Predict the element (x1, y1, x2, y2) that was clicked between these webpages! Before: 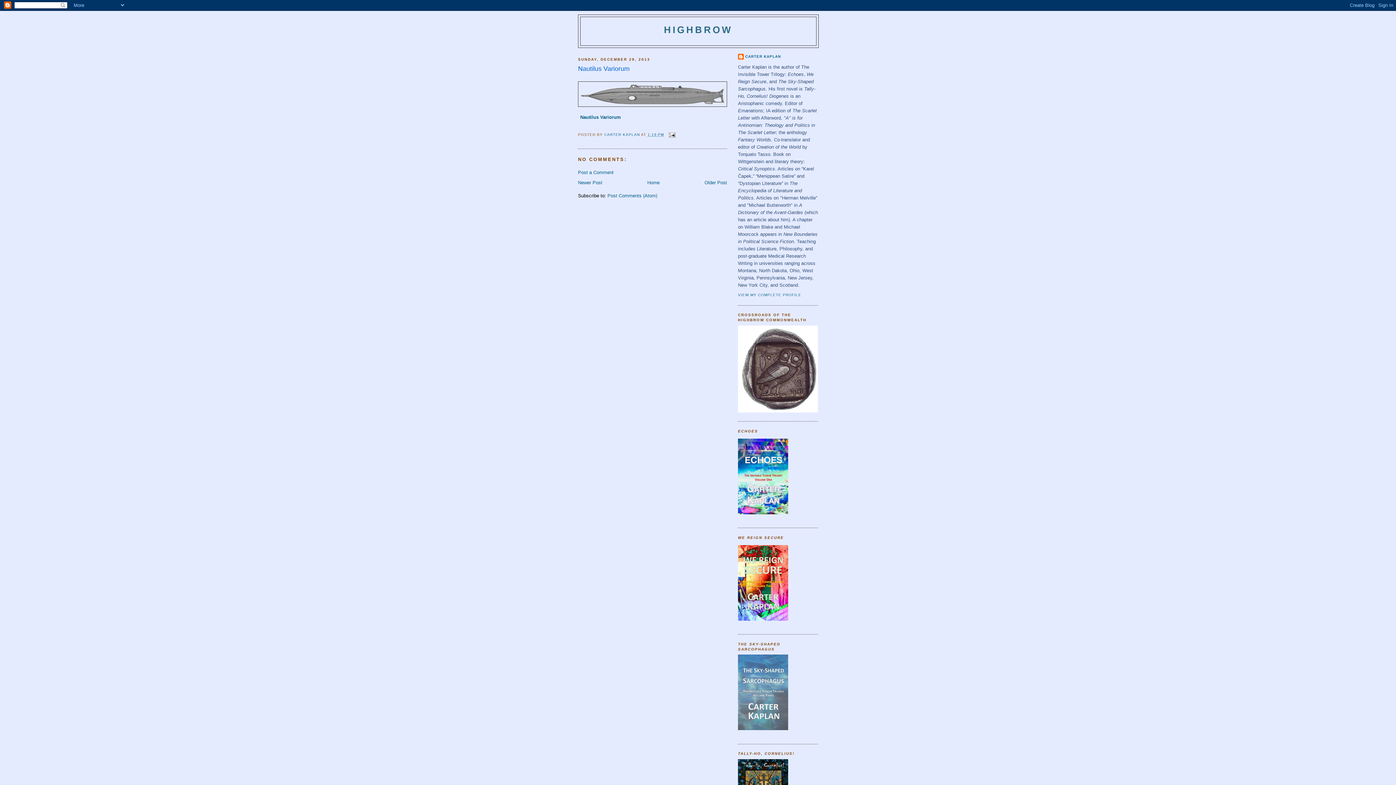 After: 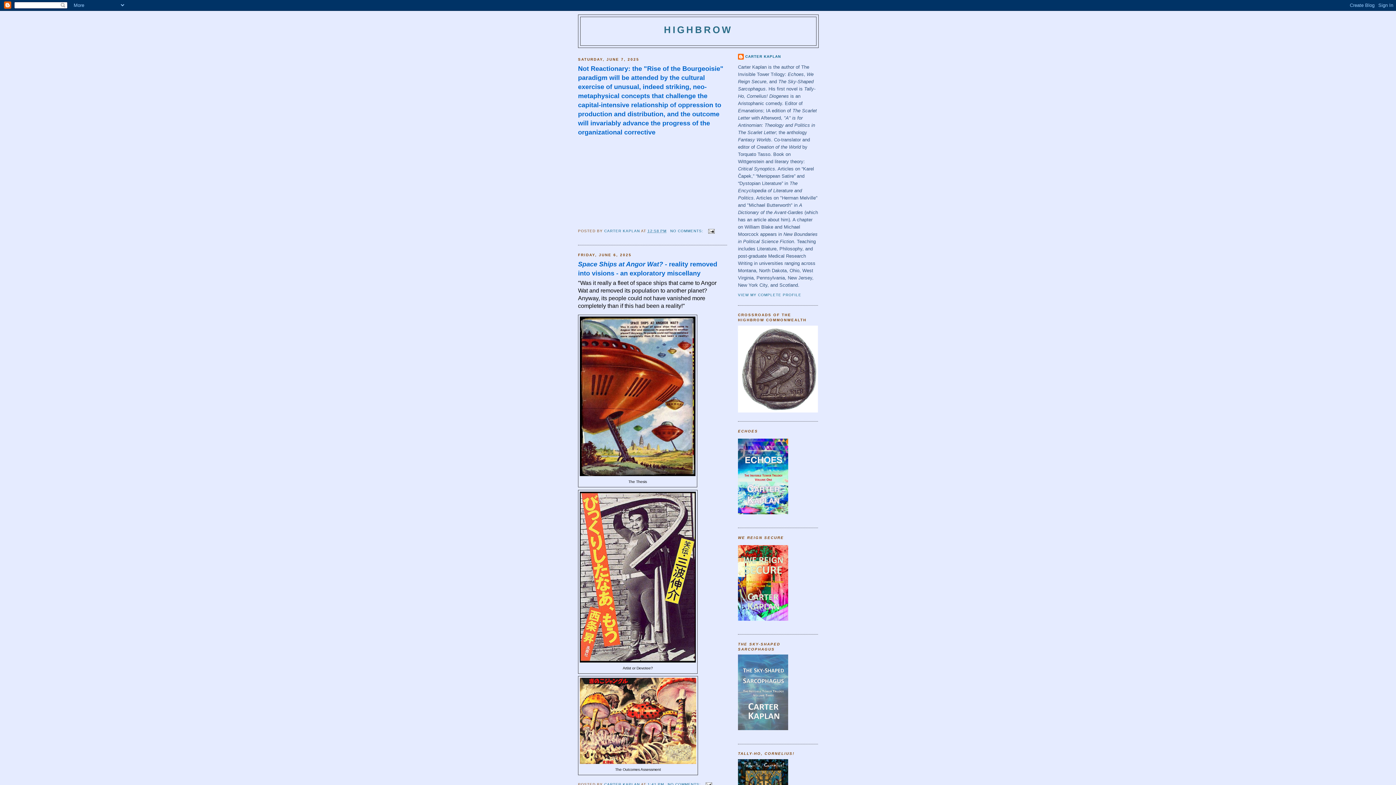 Action: label: HIGHBROW bbox: (664, 24, 733, 35)